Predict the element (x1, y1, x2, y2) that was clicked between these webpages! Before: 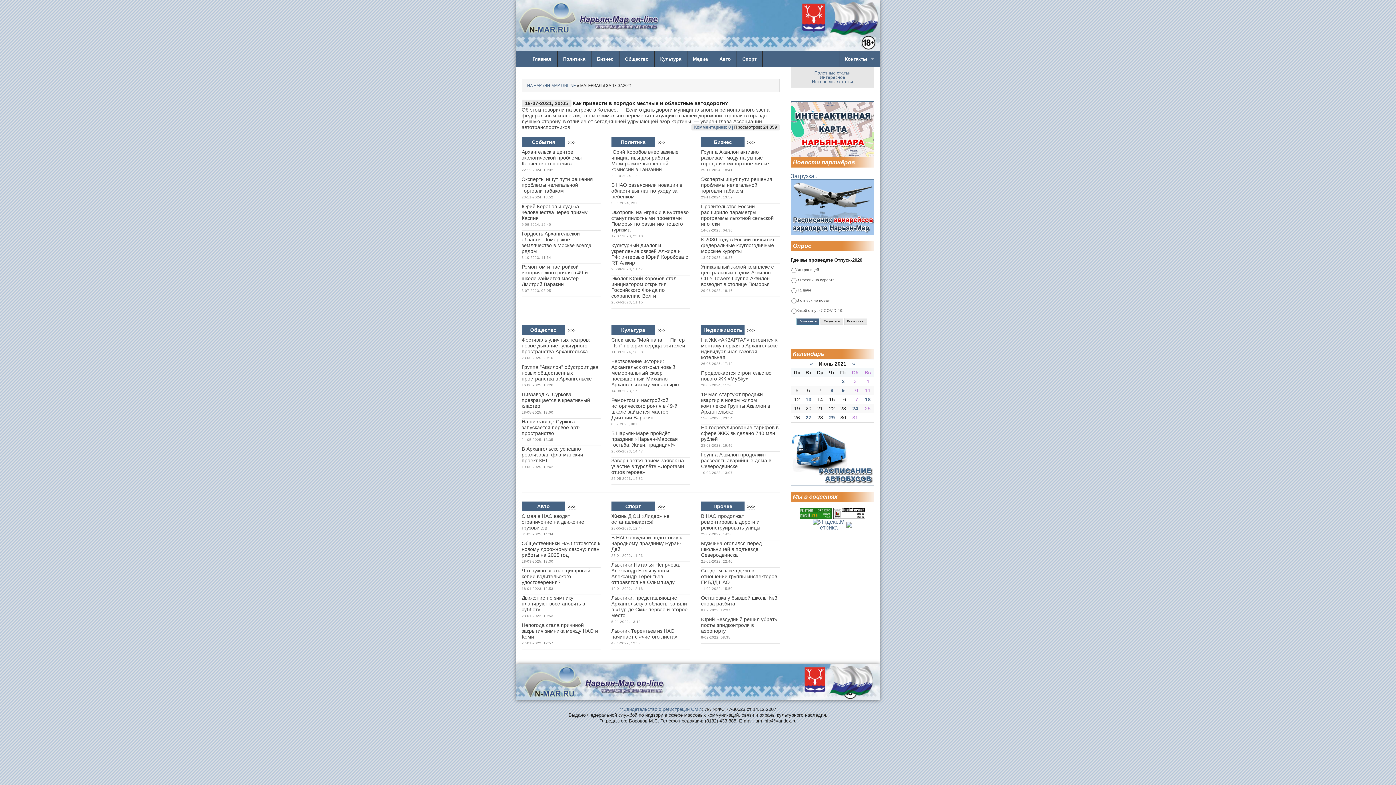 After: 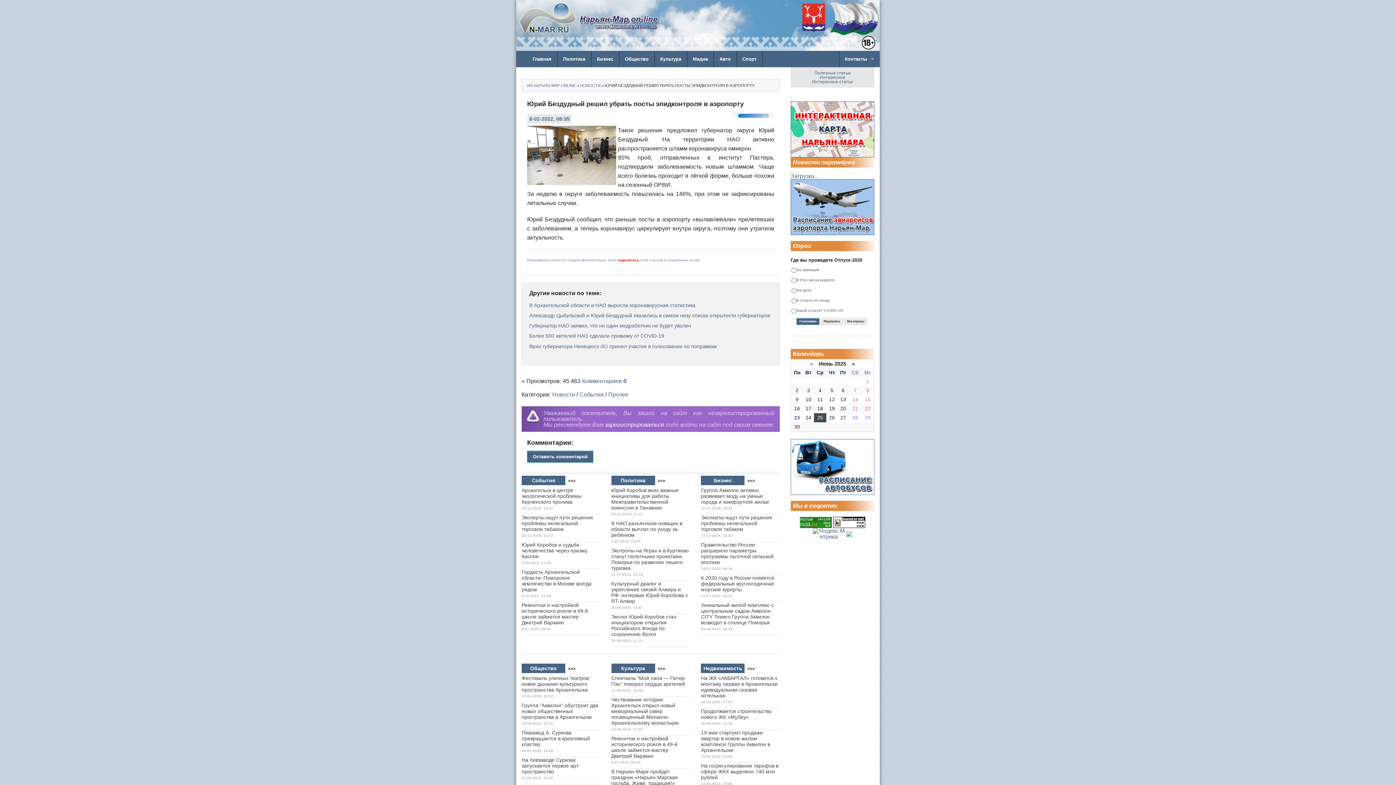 Action: bbox: (701, 616, 777, 634) label: Юрий Бездудный решил убрать посты эпидконтроля в аэропорту